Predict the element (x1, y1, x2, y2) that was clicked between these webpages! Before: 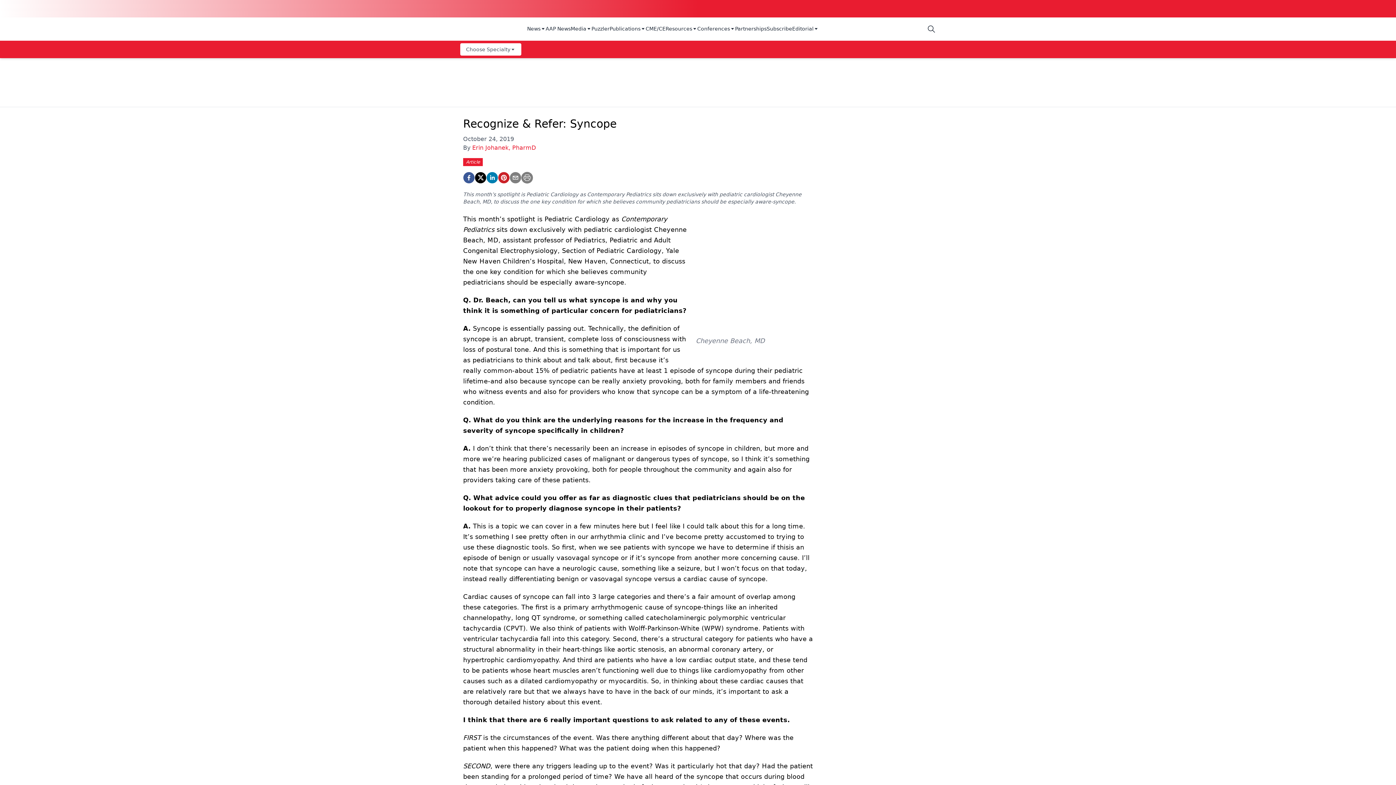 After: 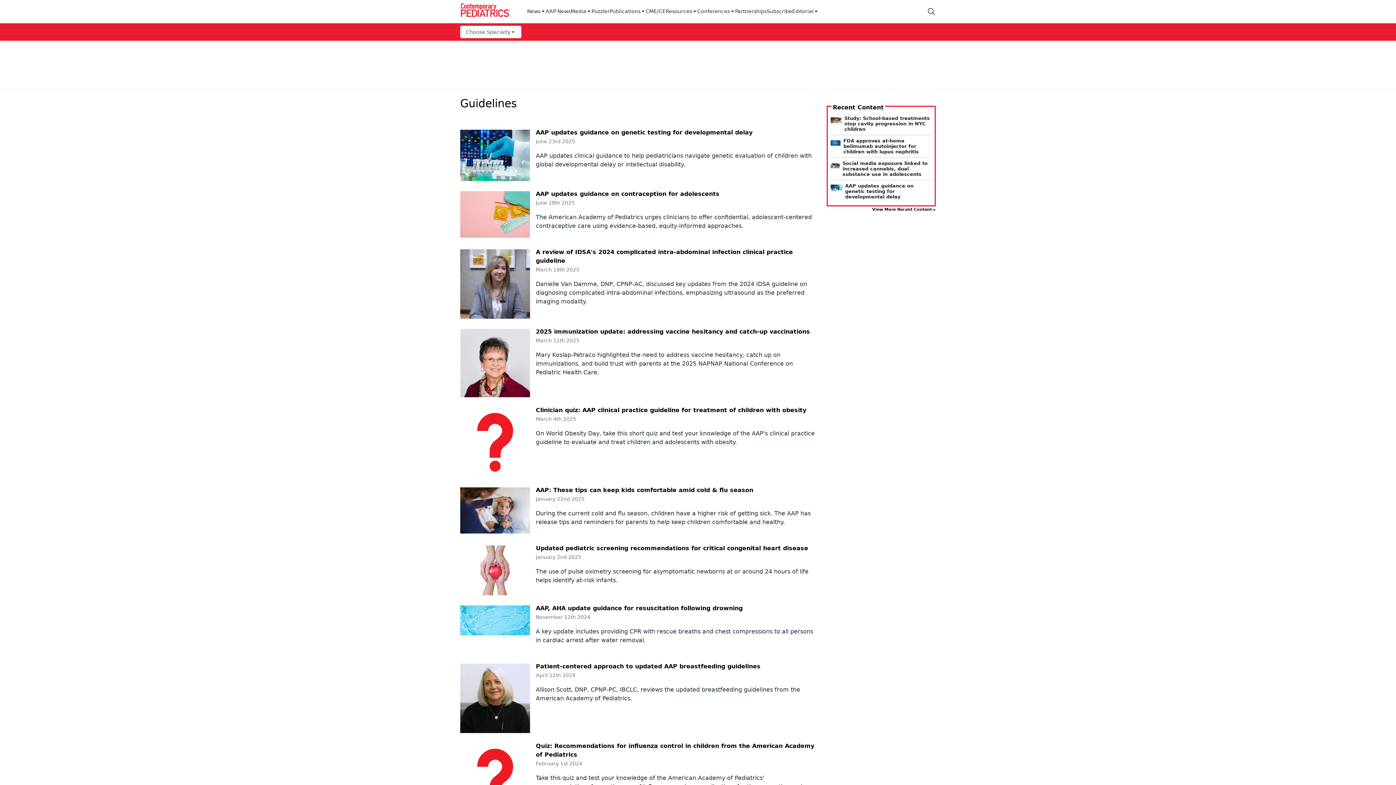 Action: bbox: (545, 25, 570, 33) label: AAP News